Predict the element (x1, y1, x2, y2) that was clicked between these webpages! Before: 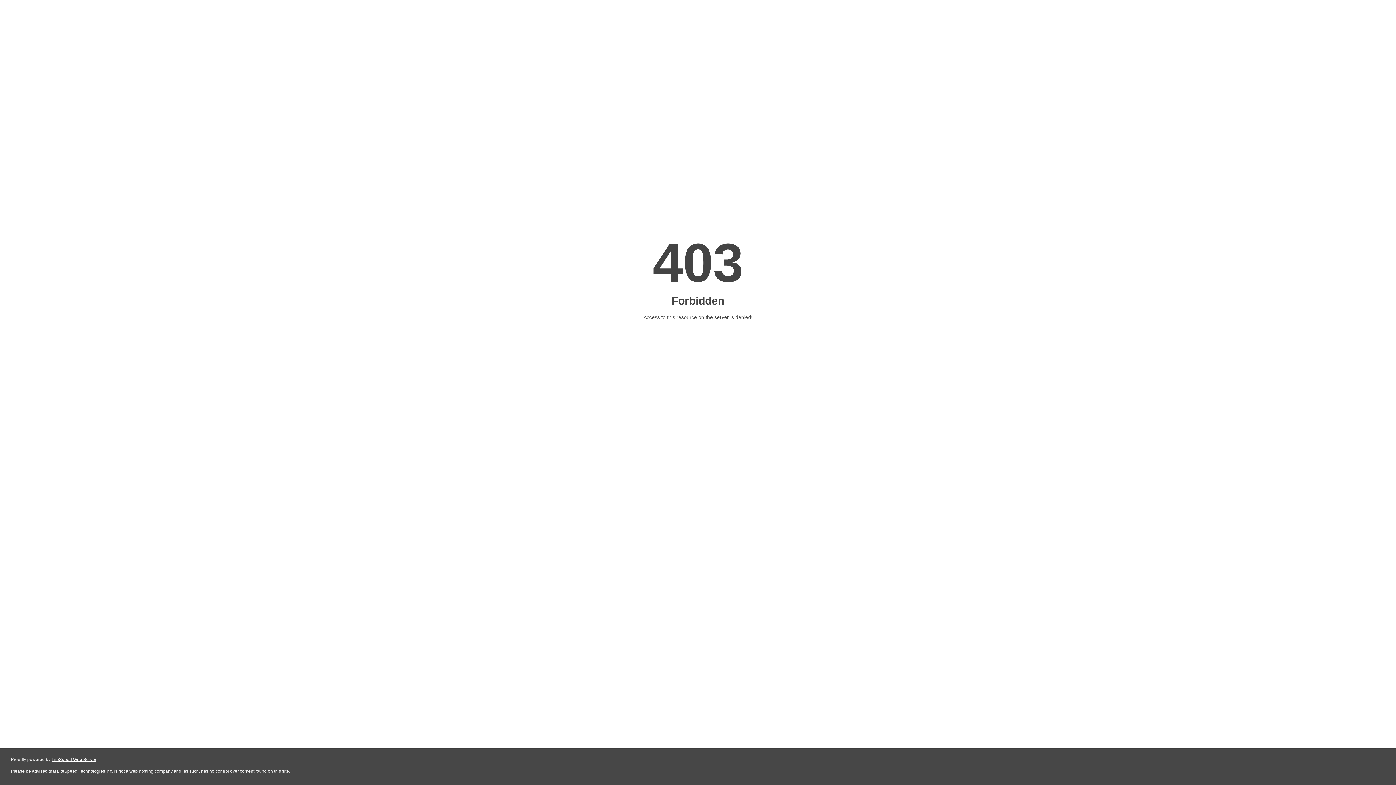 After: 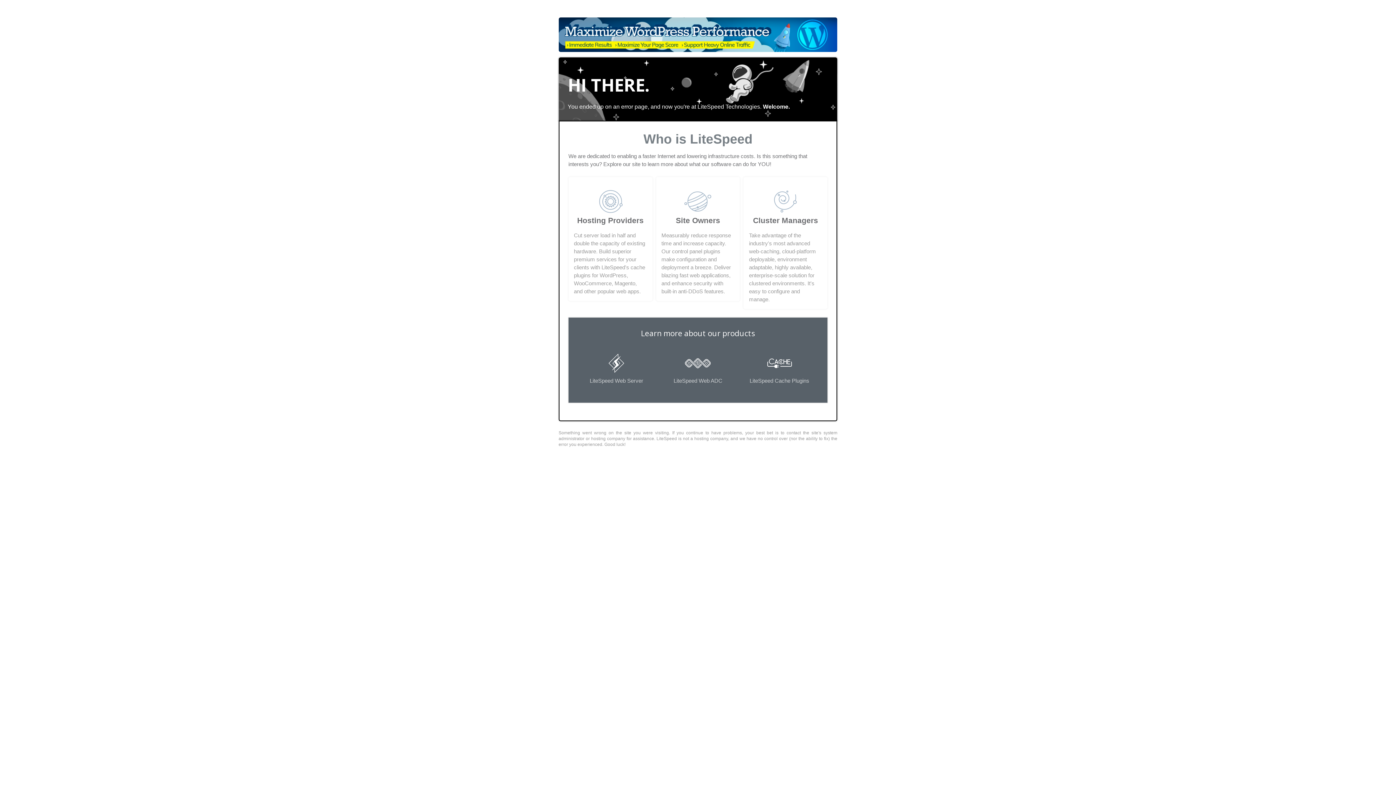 Action: label: LiteSpeed Web Server bbox: (51, 757, 96, 762)